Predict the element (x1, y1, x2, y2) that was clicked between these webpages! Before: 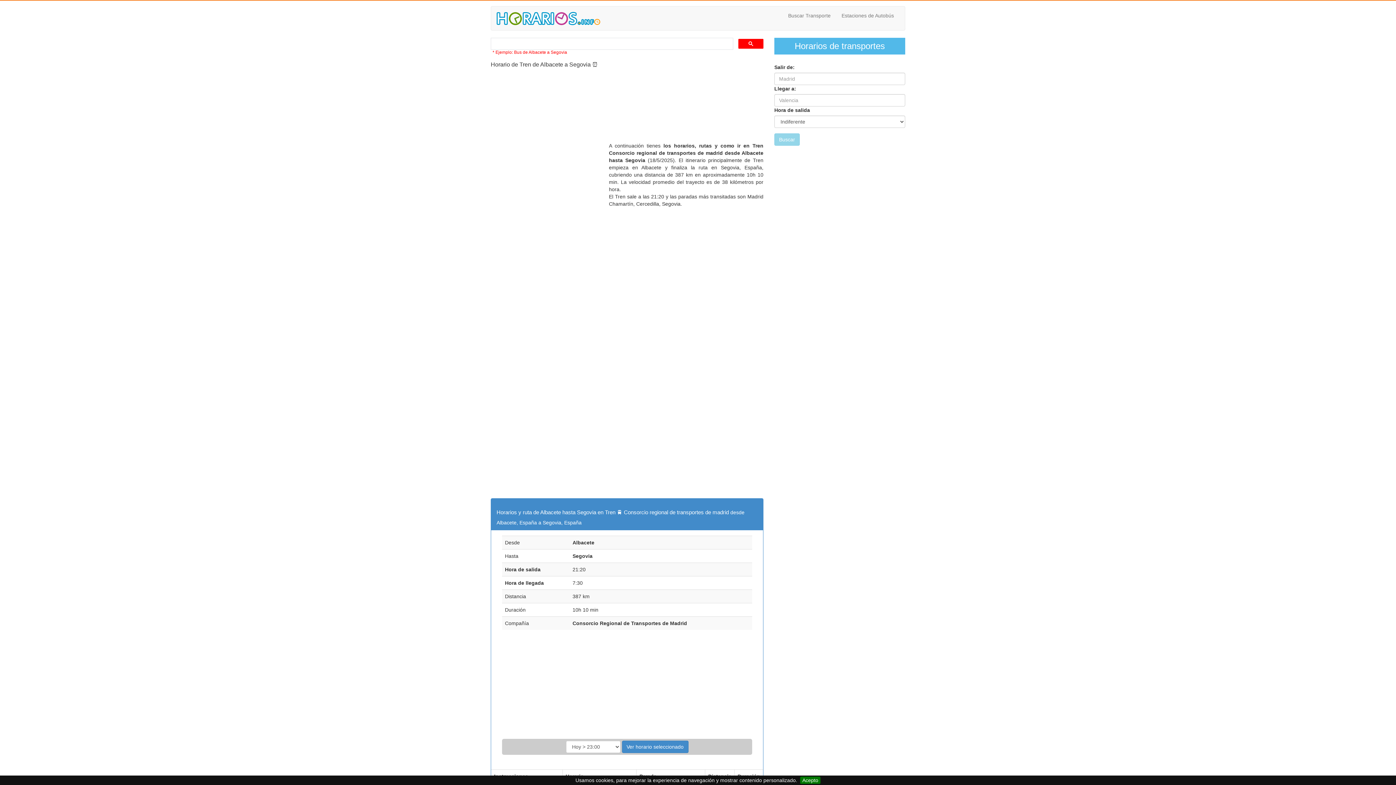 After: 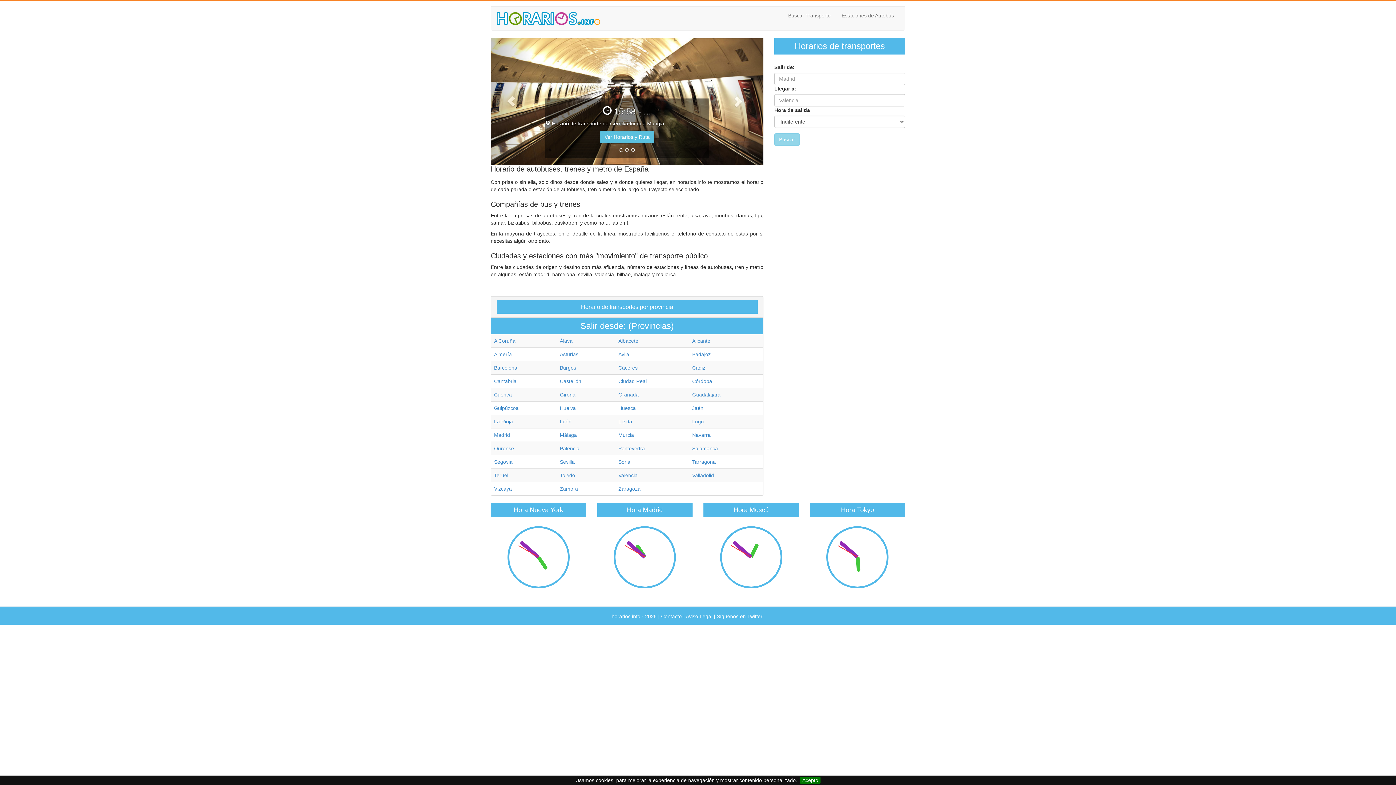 Action: bbox: (491, 6, 605, 30)